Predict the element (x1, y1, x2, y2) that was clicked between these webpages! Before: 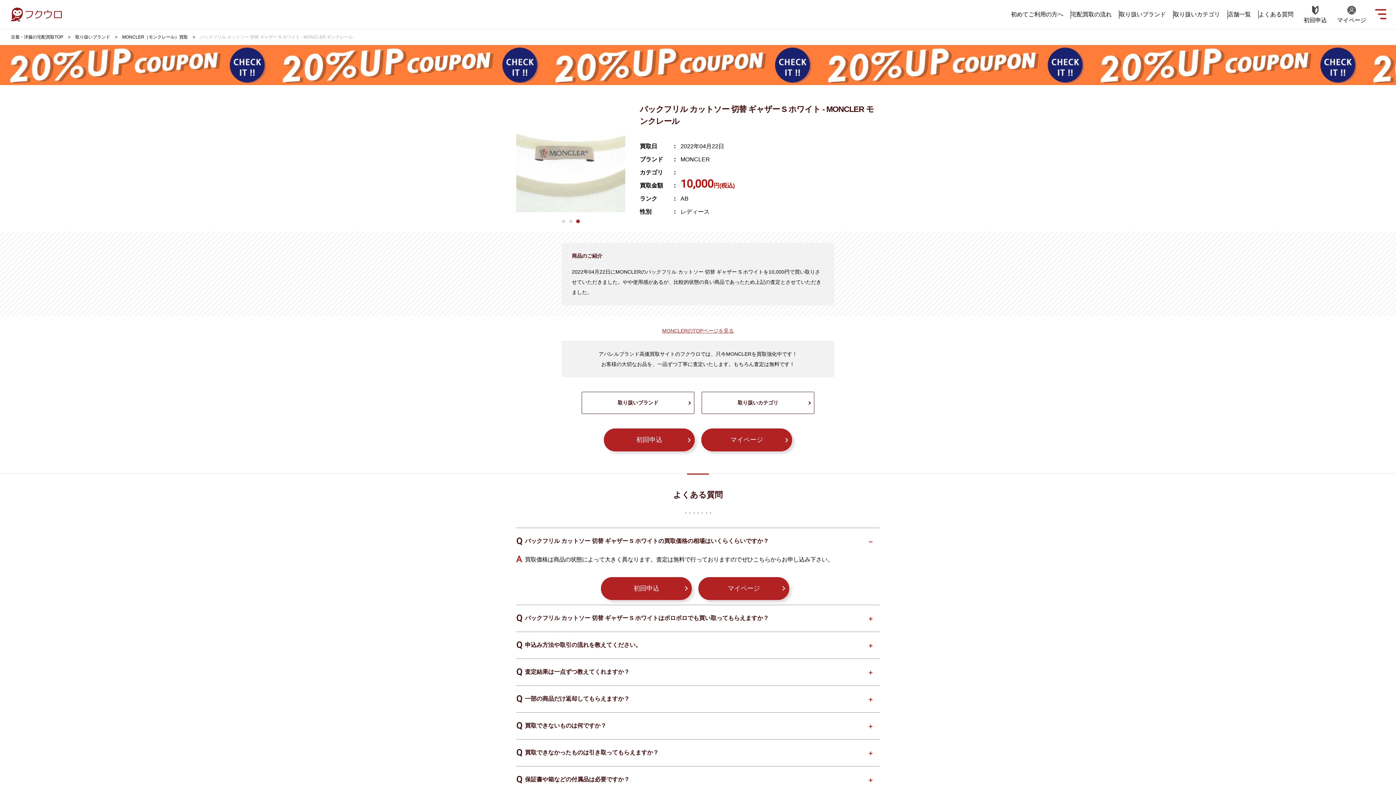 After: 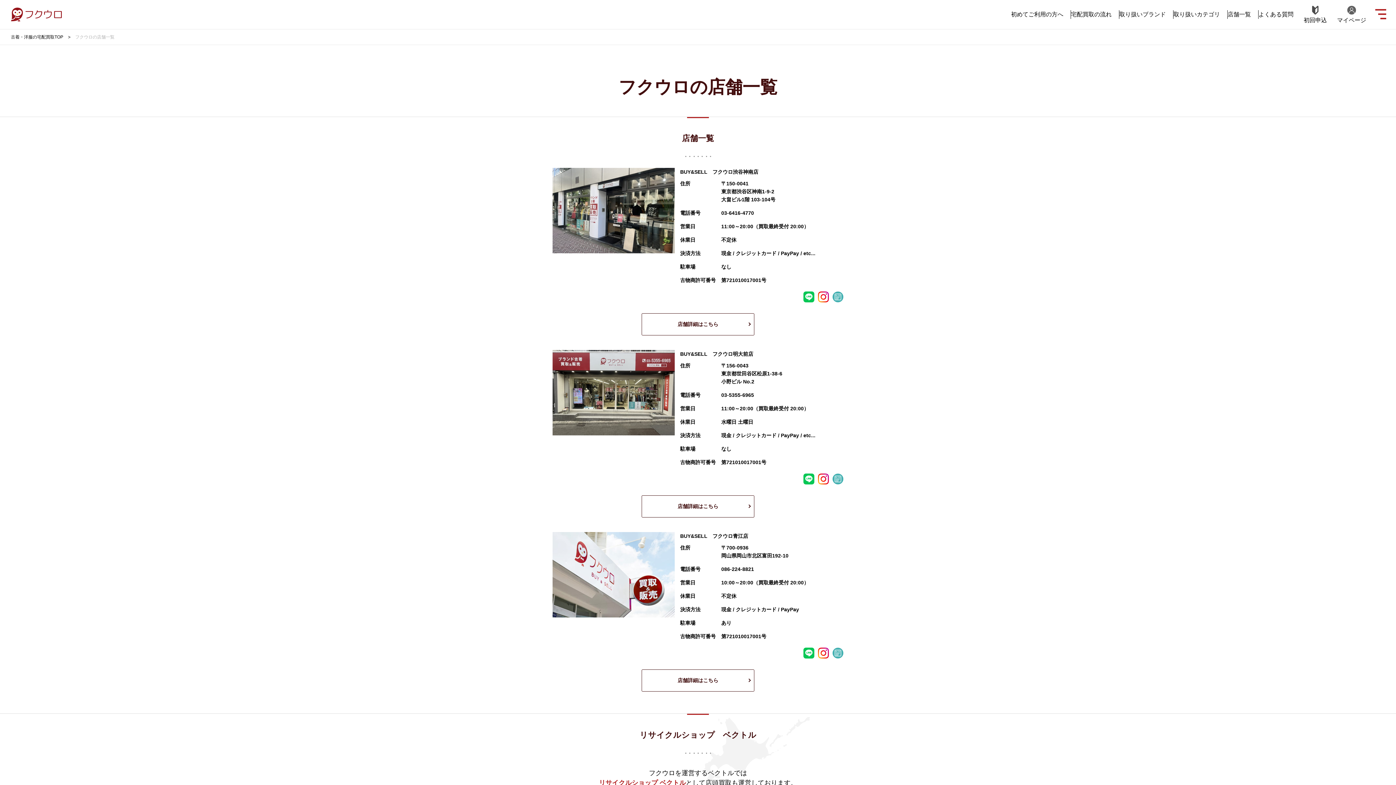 Action: label: 店舗一覧 bbox: (1228, 11, 1251, 17)